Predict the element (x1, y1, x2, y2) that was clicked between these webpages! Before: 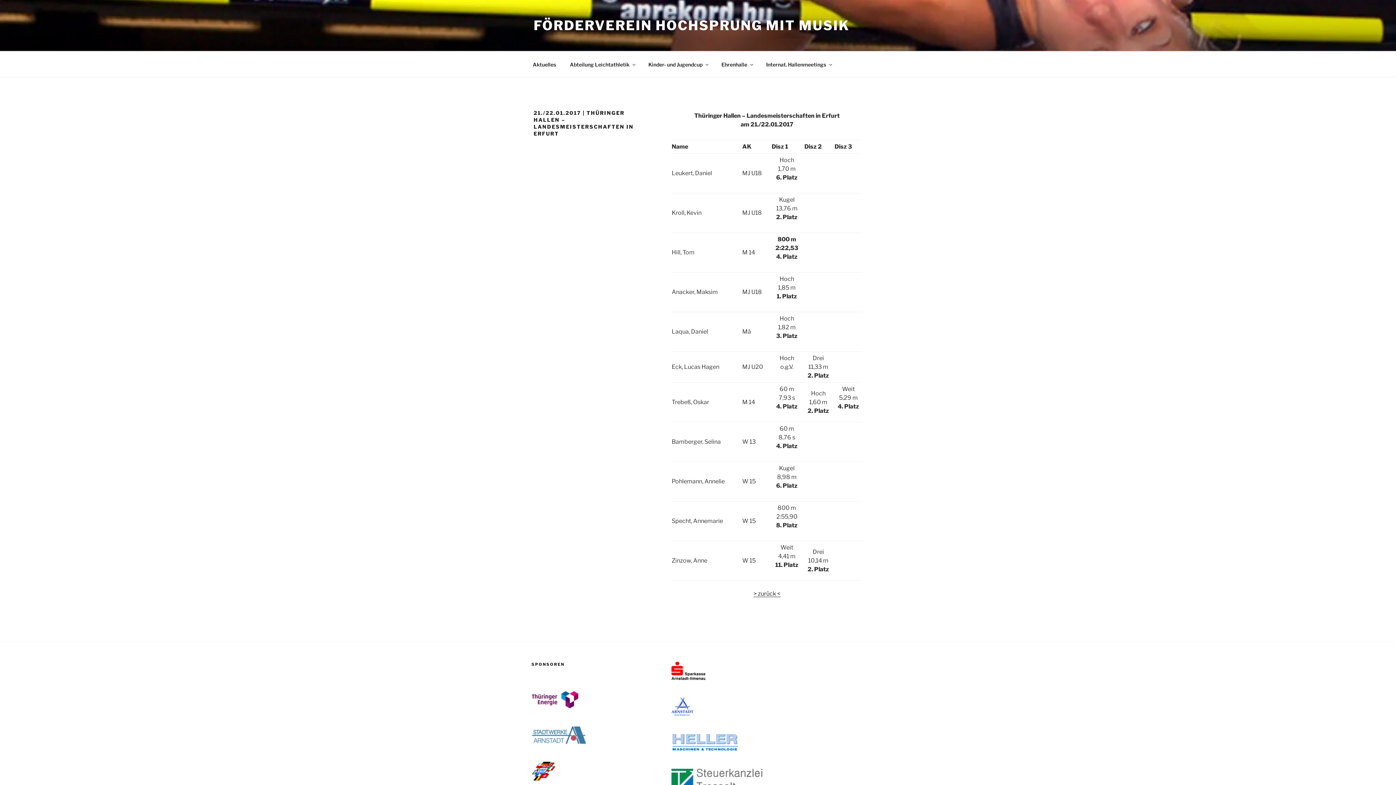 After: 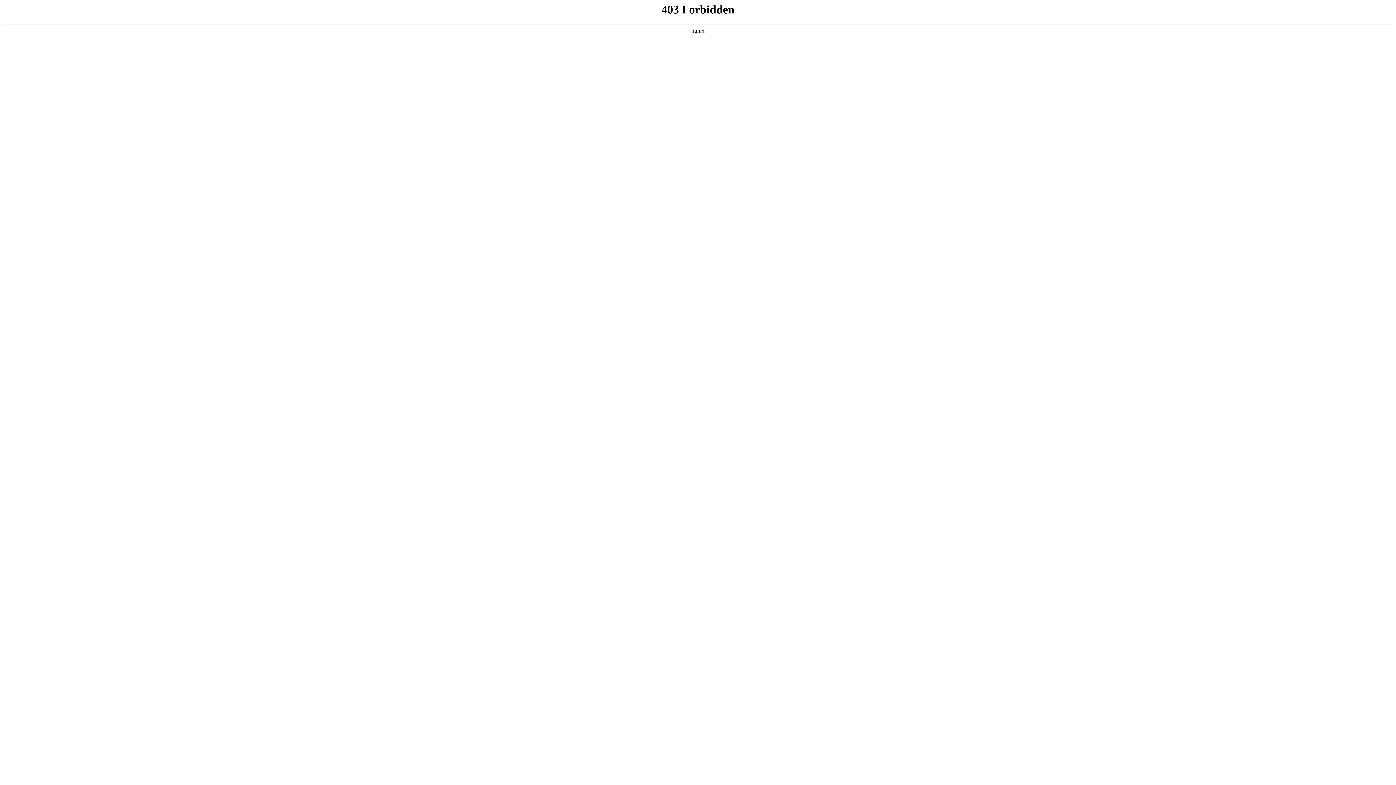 Action: bbox: (531, 726, 586, 744)